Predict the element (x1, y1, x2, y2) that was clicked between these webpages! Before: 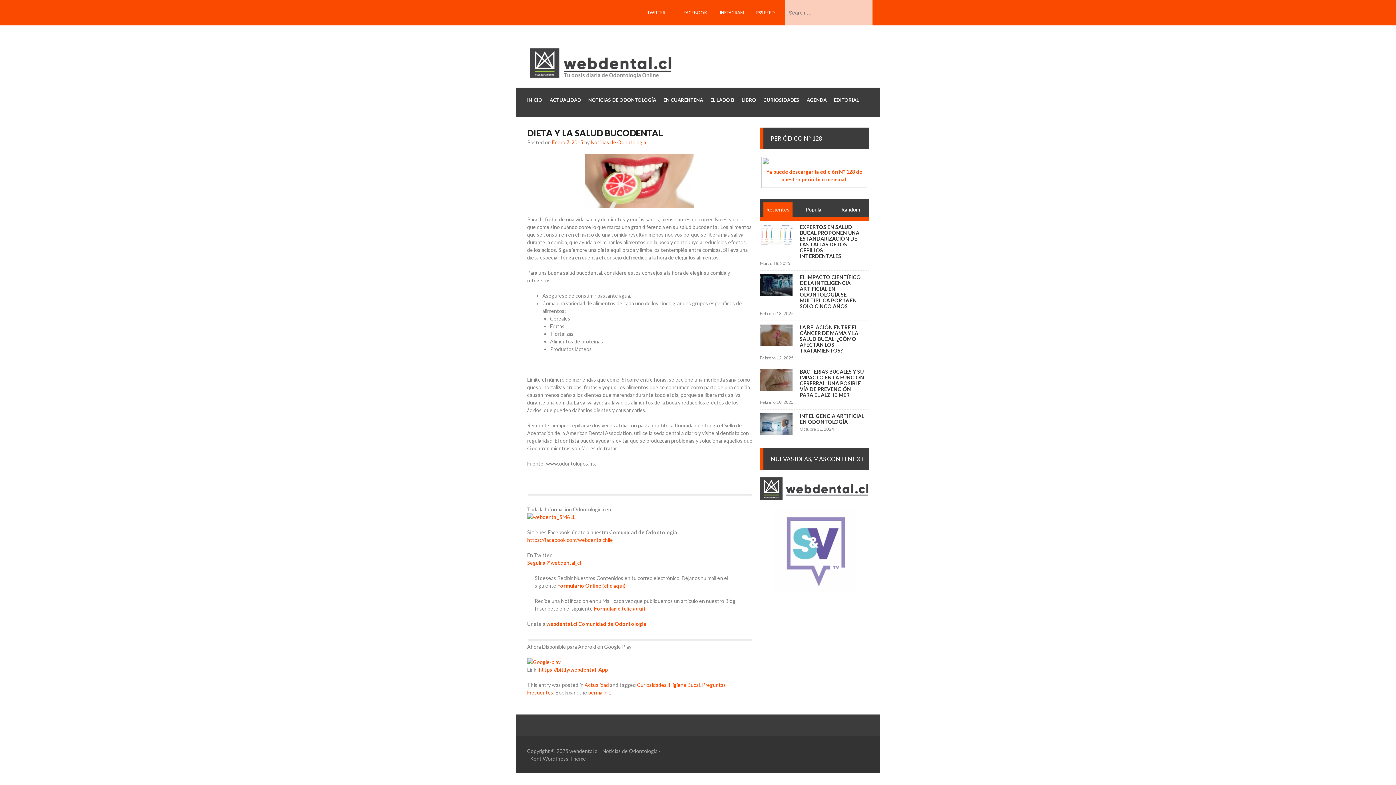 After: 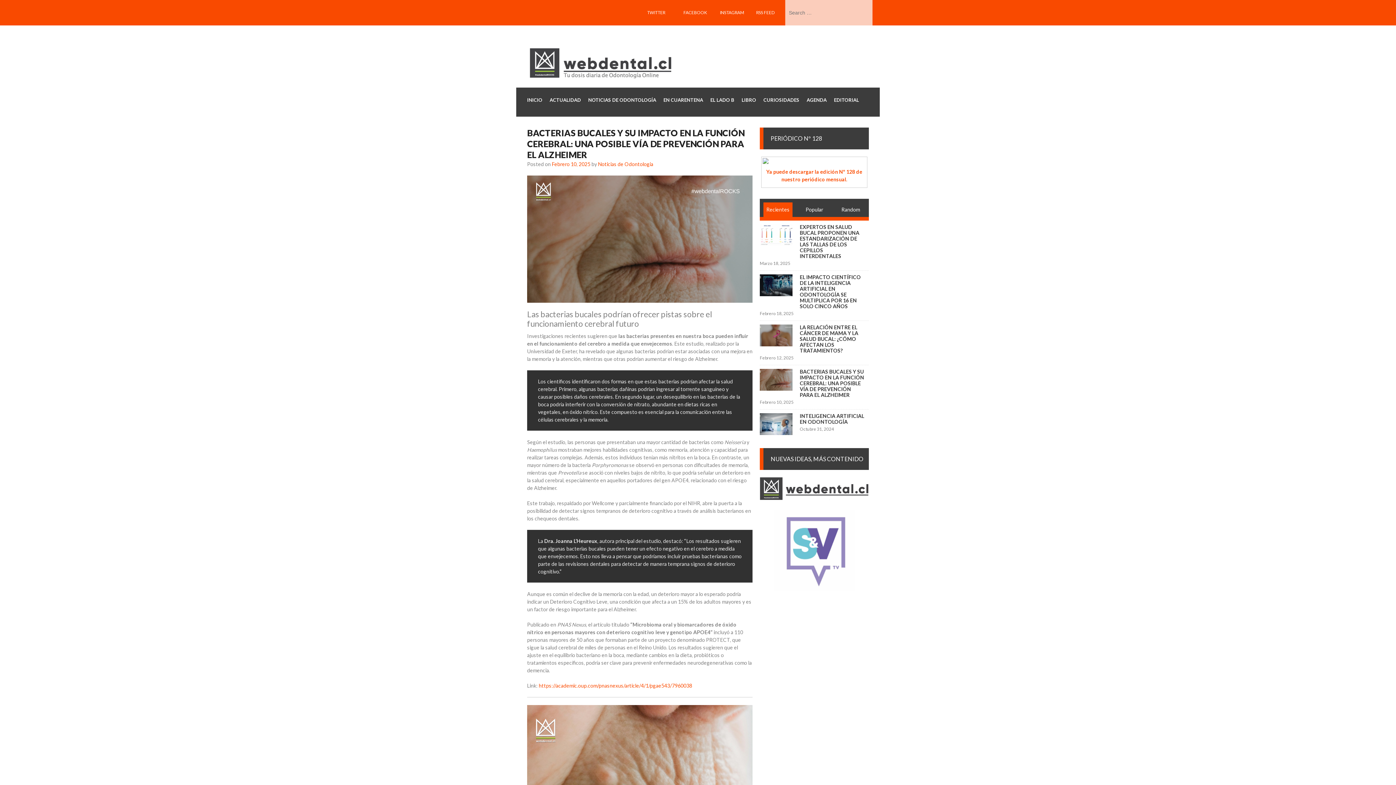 Action: label: BACTERIAS BUCALES Y SU IMPACTO EN LA FUNCIÓN CEREBRAL: UNA POSIBLE VÍA DE PREVENCIÓN PARA EL ALZHEIMER bbox: (800, 368, 864, 398)